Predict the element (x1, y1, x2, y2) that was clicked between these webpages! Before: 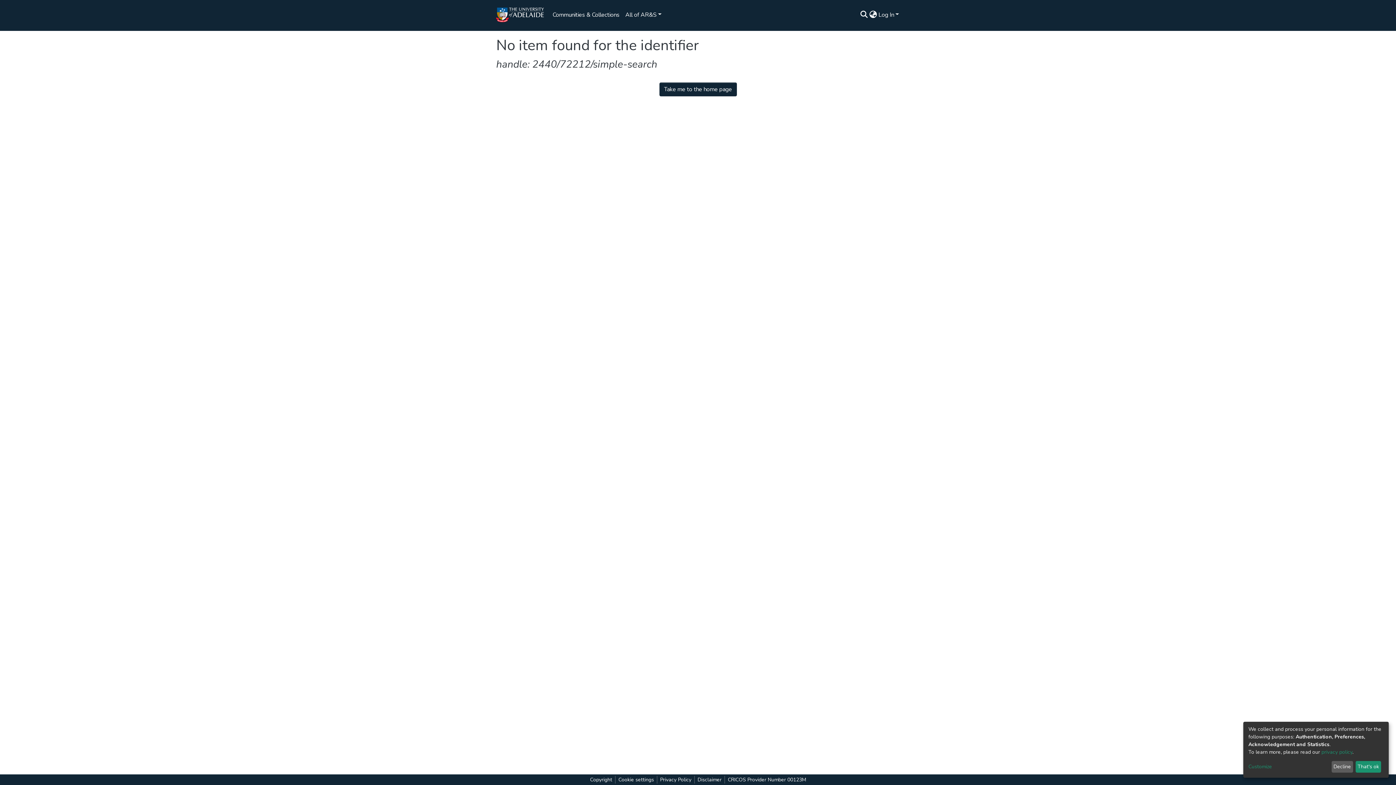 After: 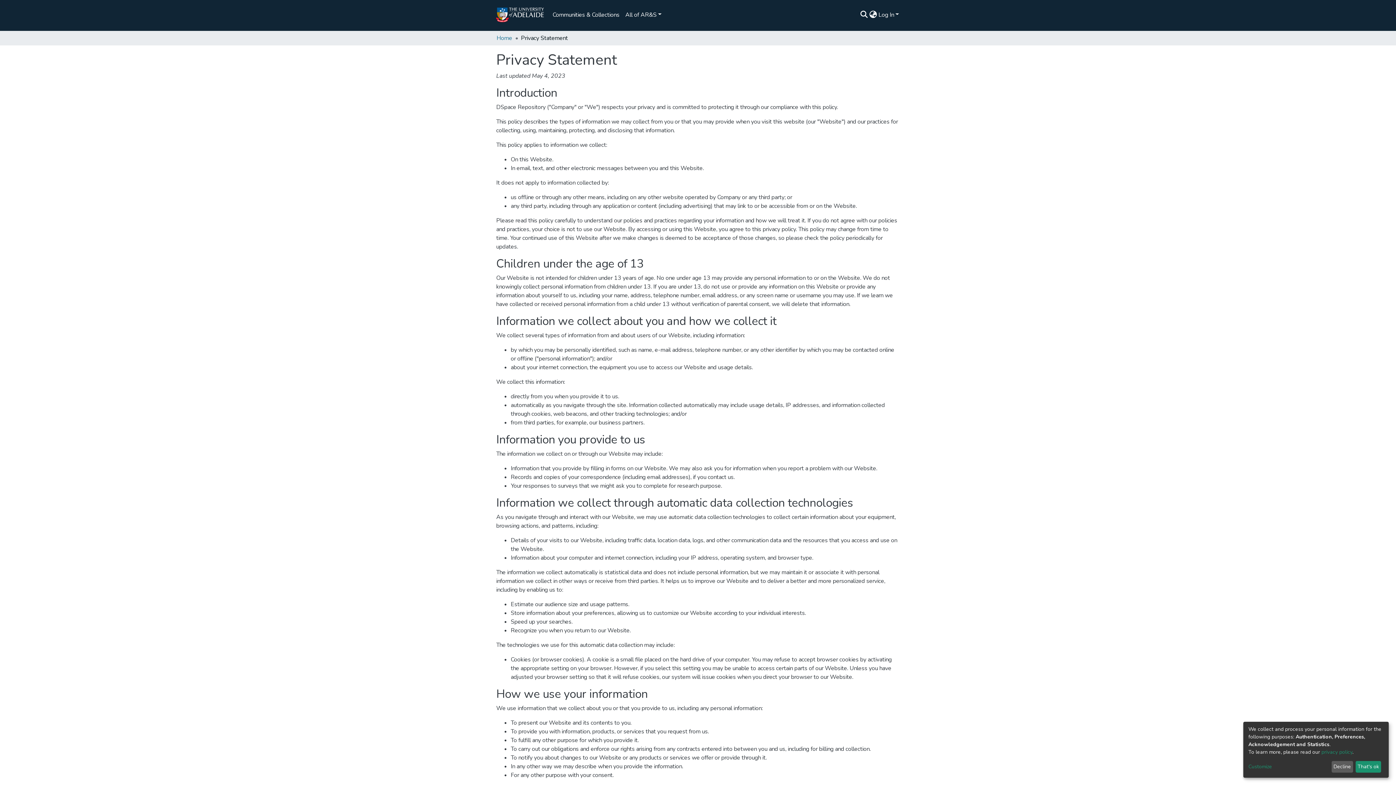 Action: bbox: (1313, 752, 1342, 757) label: privacy policy